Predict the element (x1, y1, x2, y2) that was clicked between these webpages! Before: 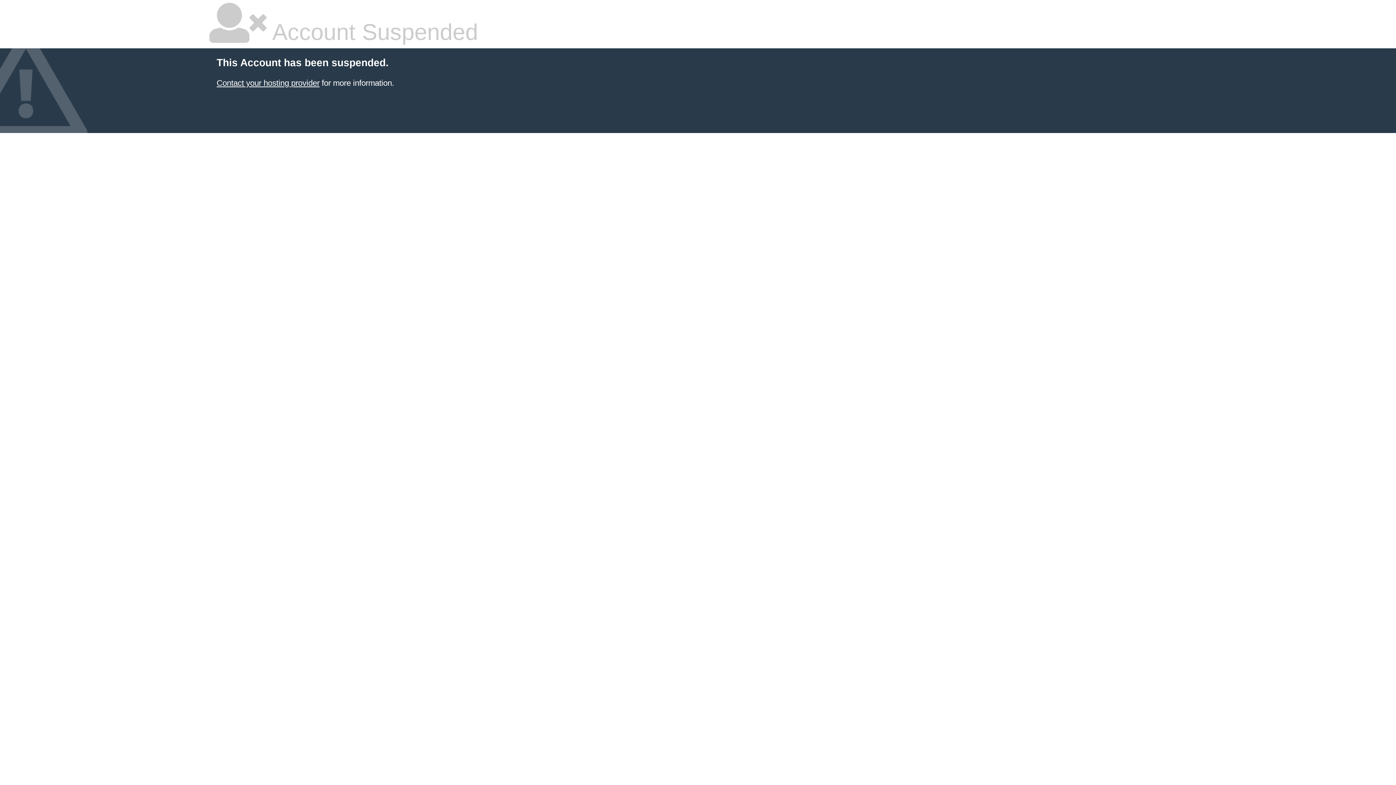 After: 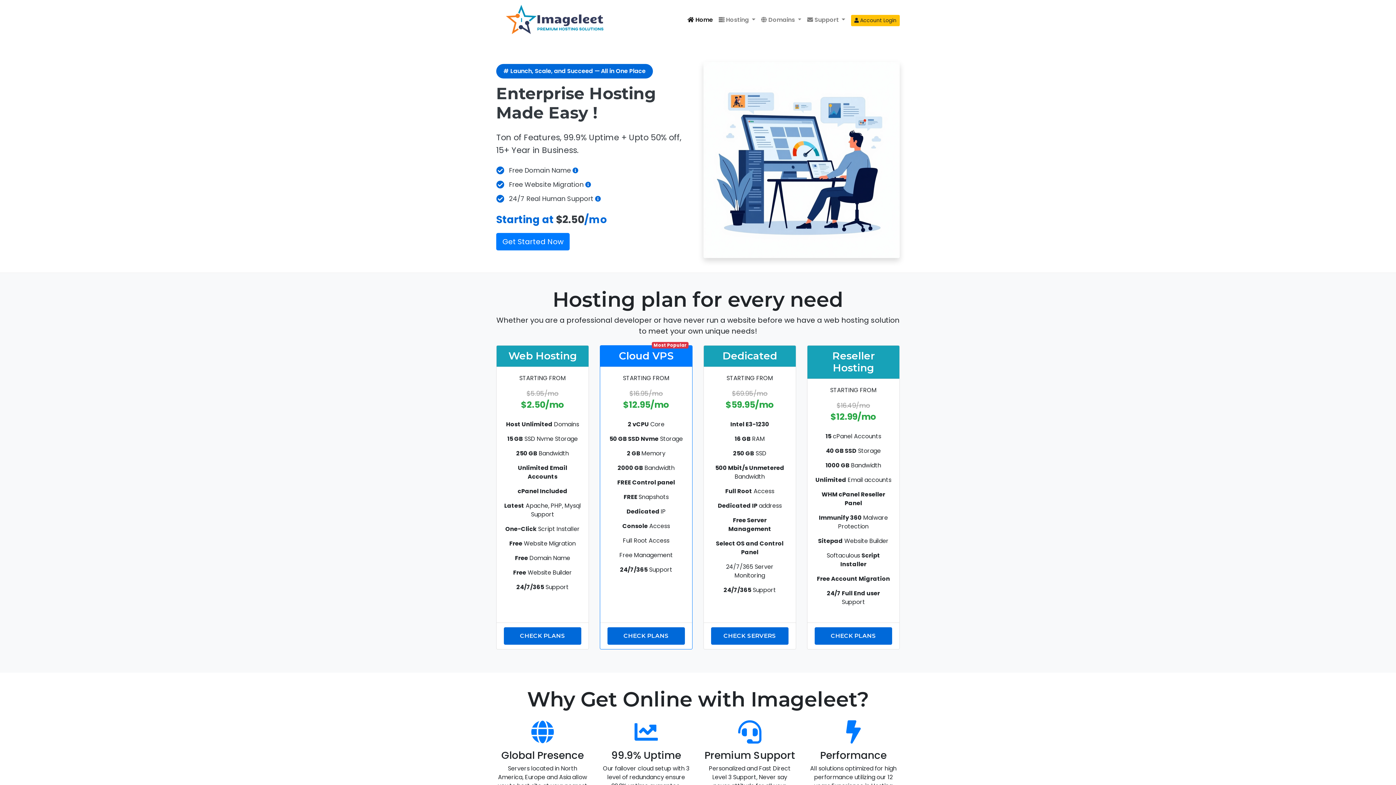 Action: bbox: (216, 78, 319, 87) label: Contact your hosting provider